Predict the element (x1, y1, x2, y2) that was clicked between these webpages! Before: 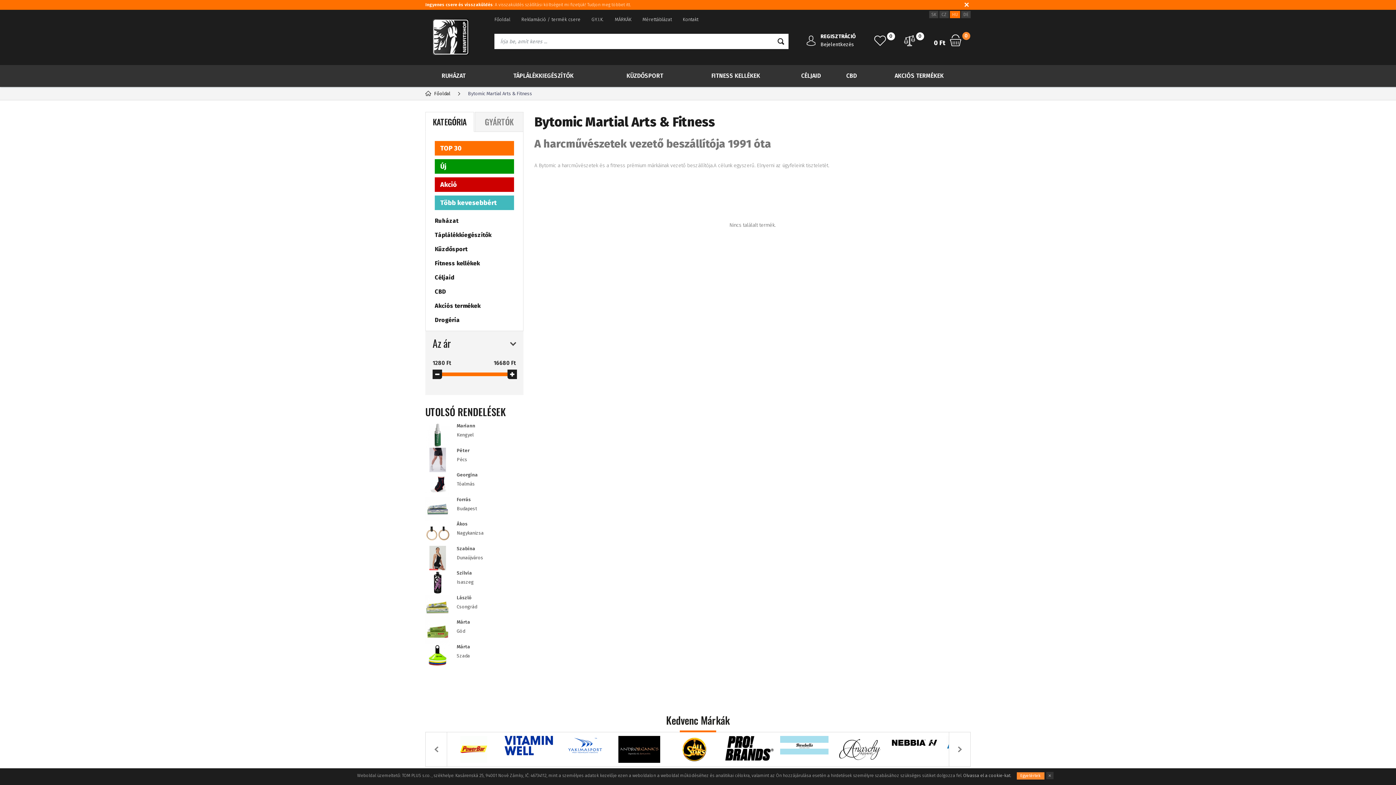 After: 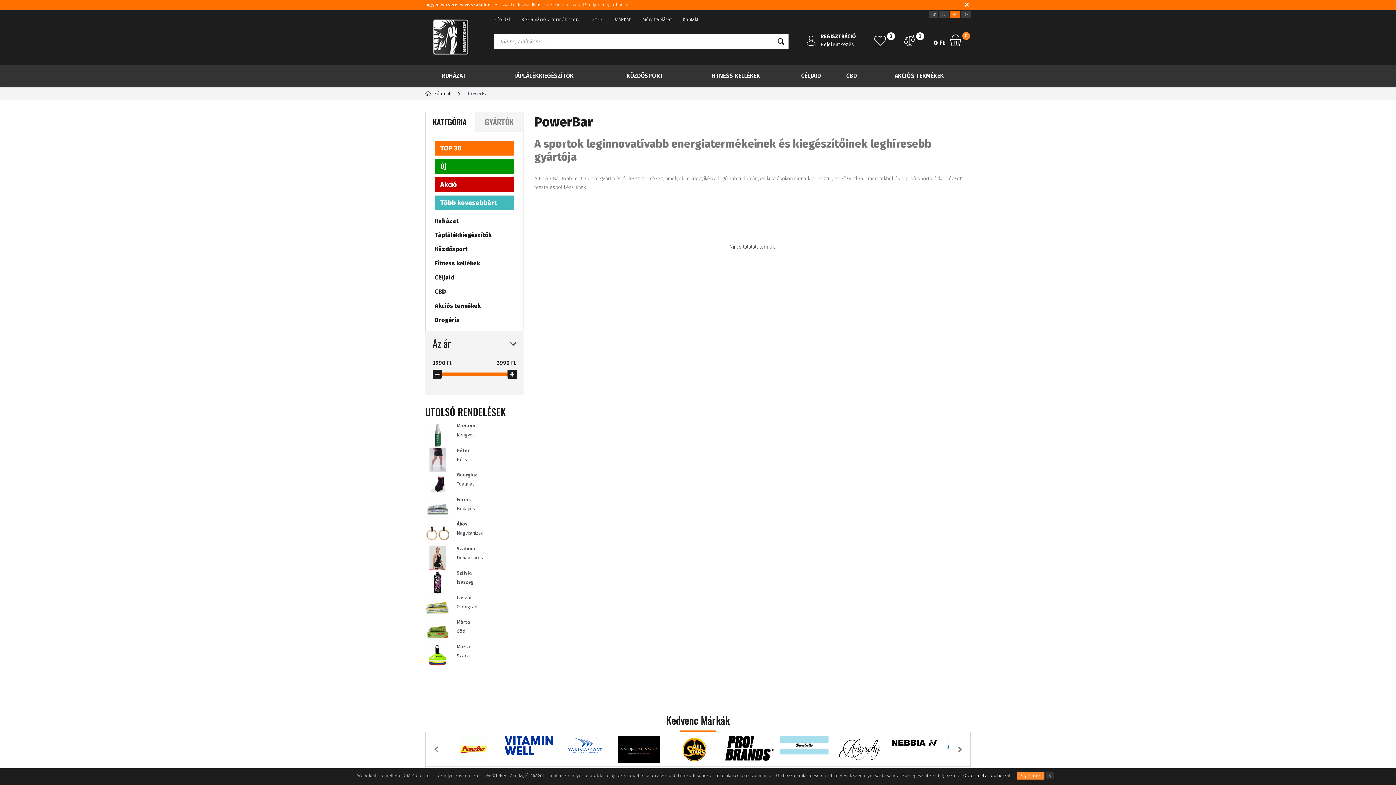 Action: bbox: (446, 732, 501, 766)